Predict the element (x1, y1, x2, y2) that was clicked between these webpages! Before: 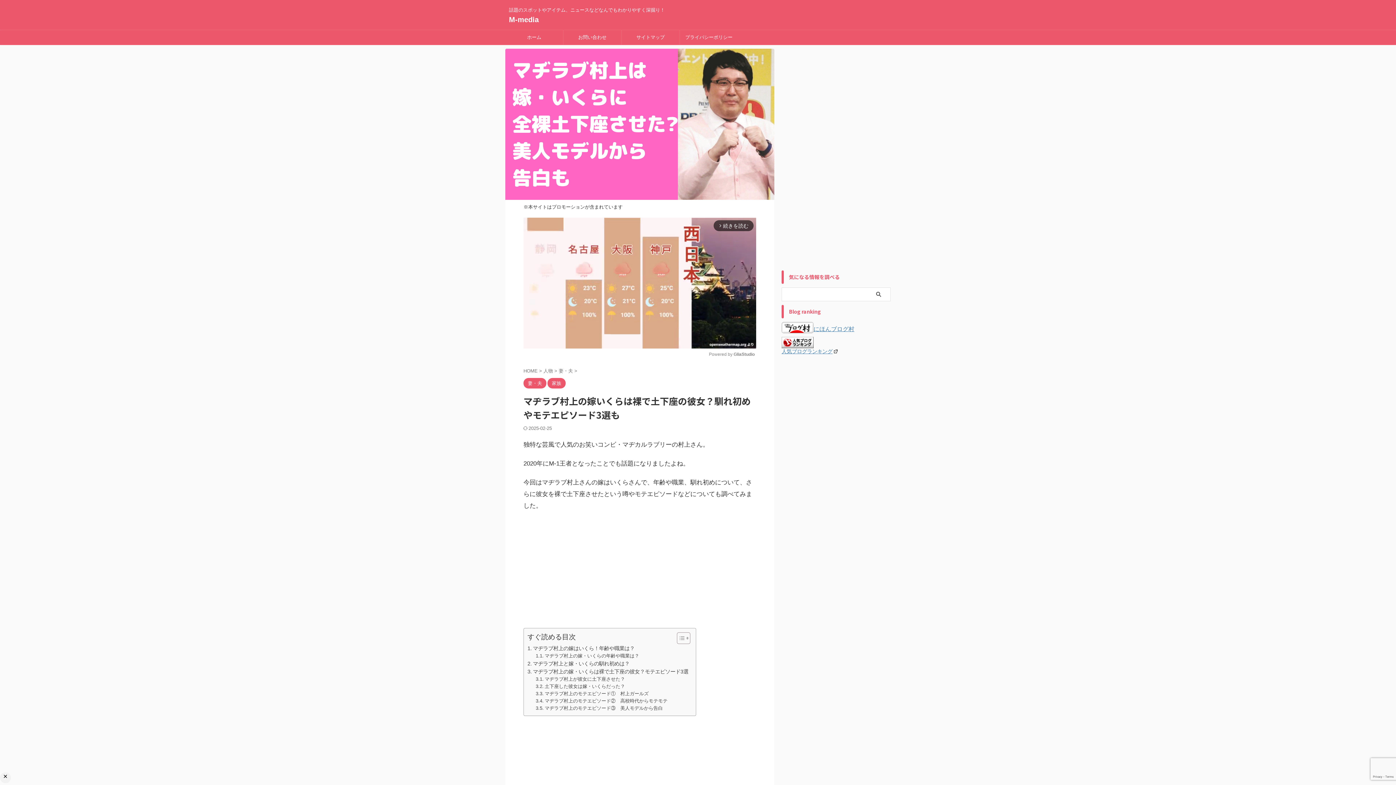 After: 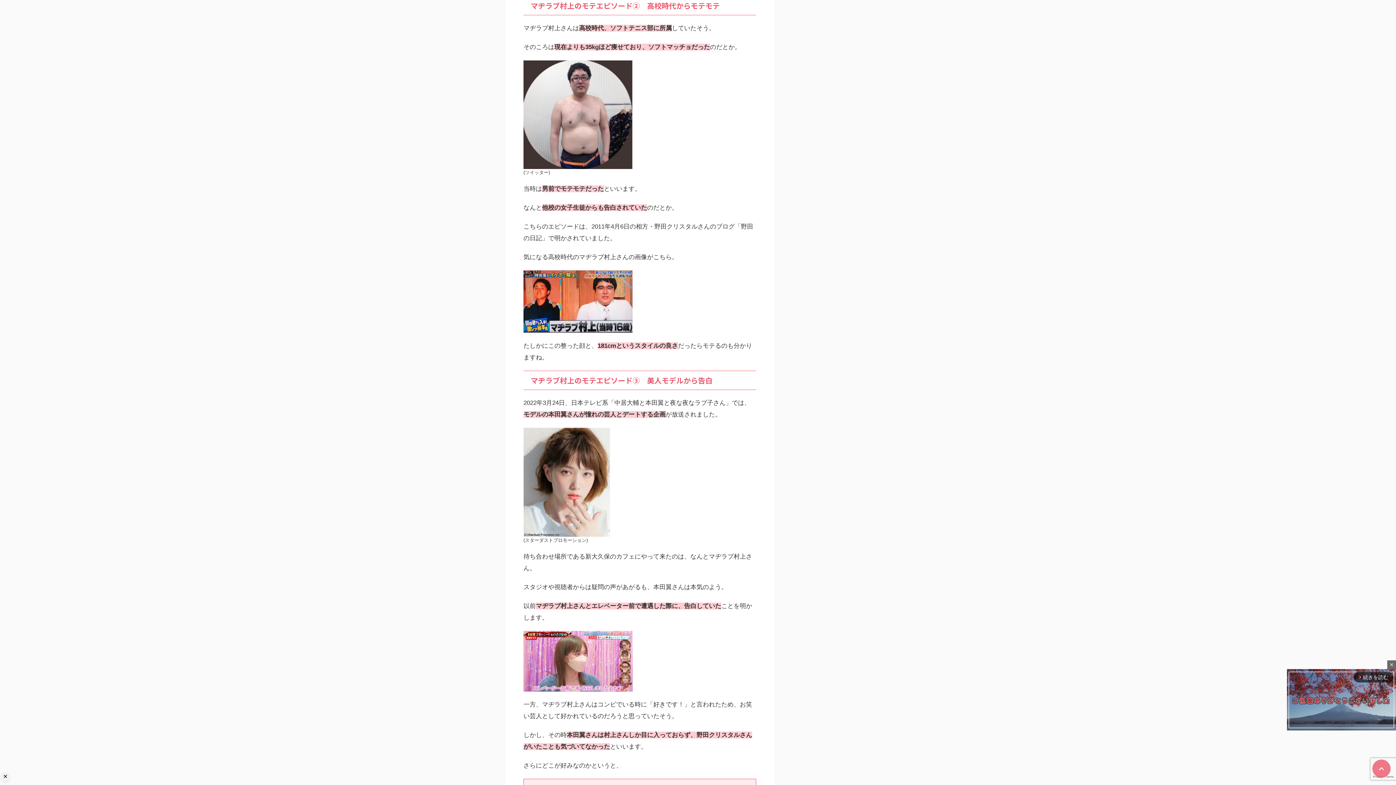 Action: bbox: (535, 697, 667, 705) label: マヂラブ村上のモテエピソード②　高校時代からモテモテ